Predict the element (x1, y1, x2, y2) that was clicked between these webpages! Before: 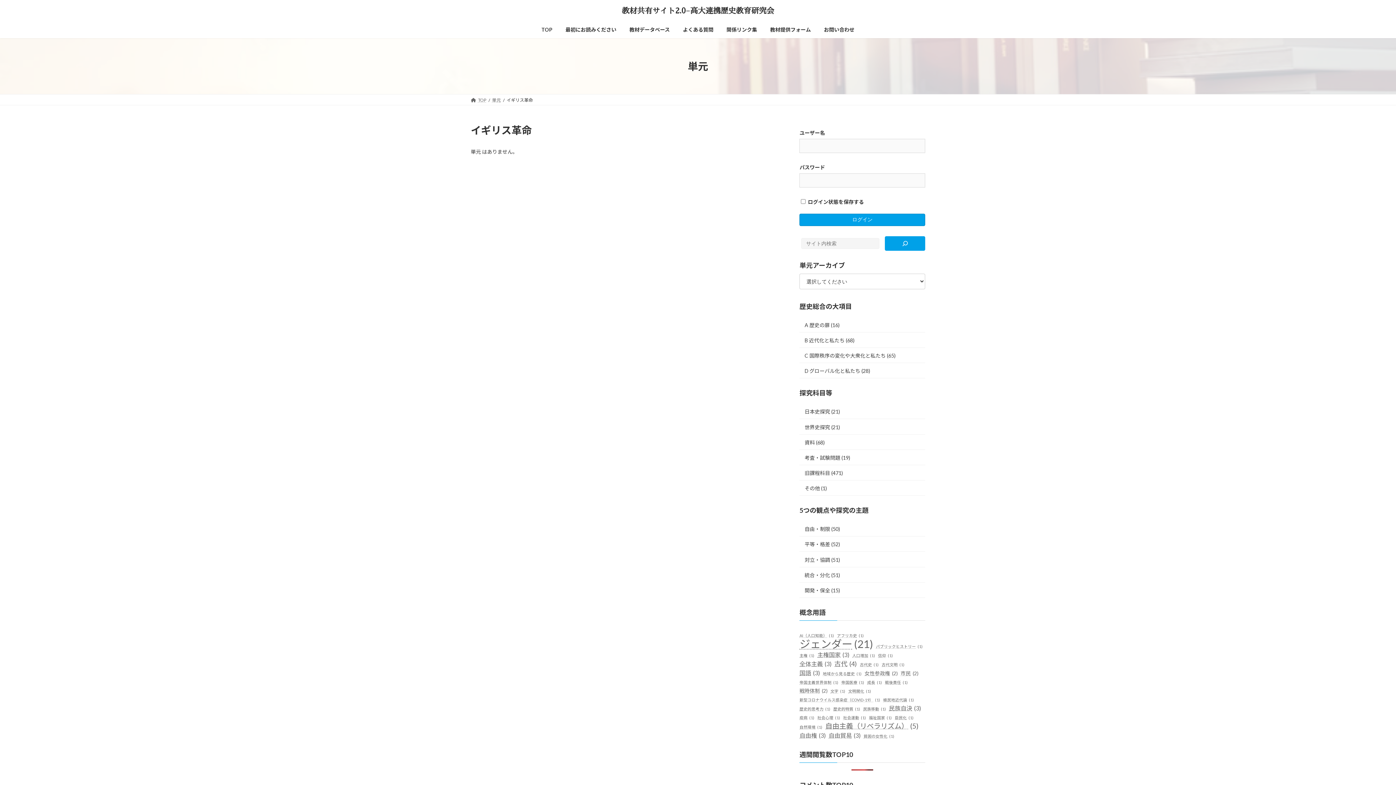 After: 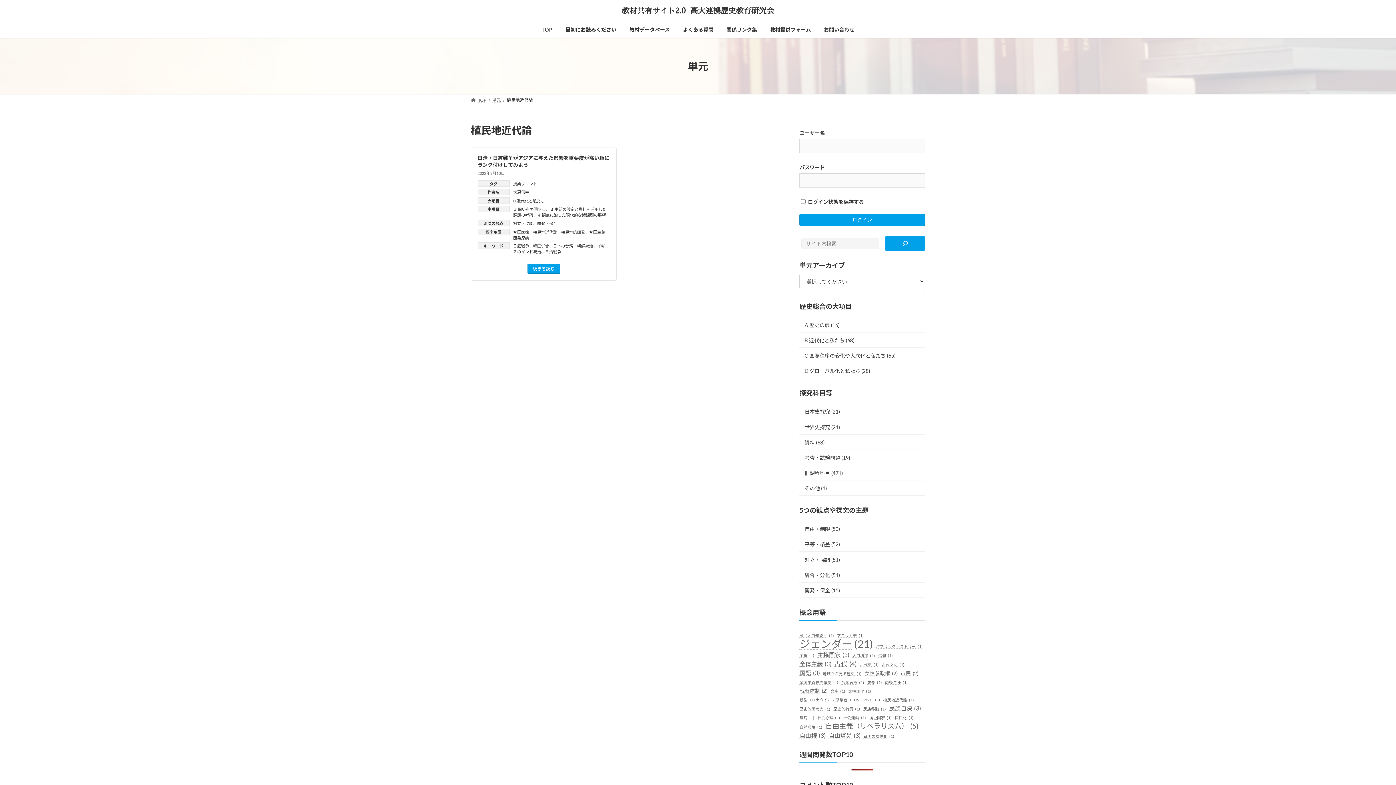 Action: bbox: (883, 696, 914, 704) label: 植民地近代論 (1個の項目)